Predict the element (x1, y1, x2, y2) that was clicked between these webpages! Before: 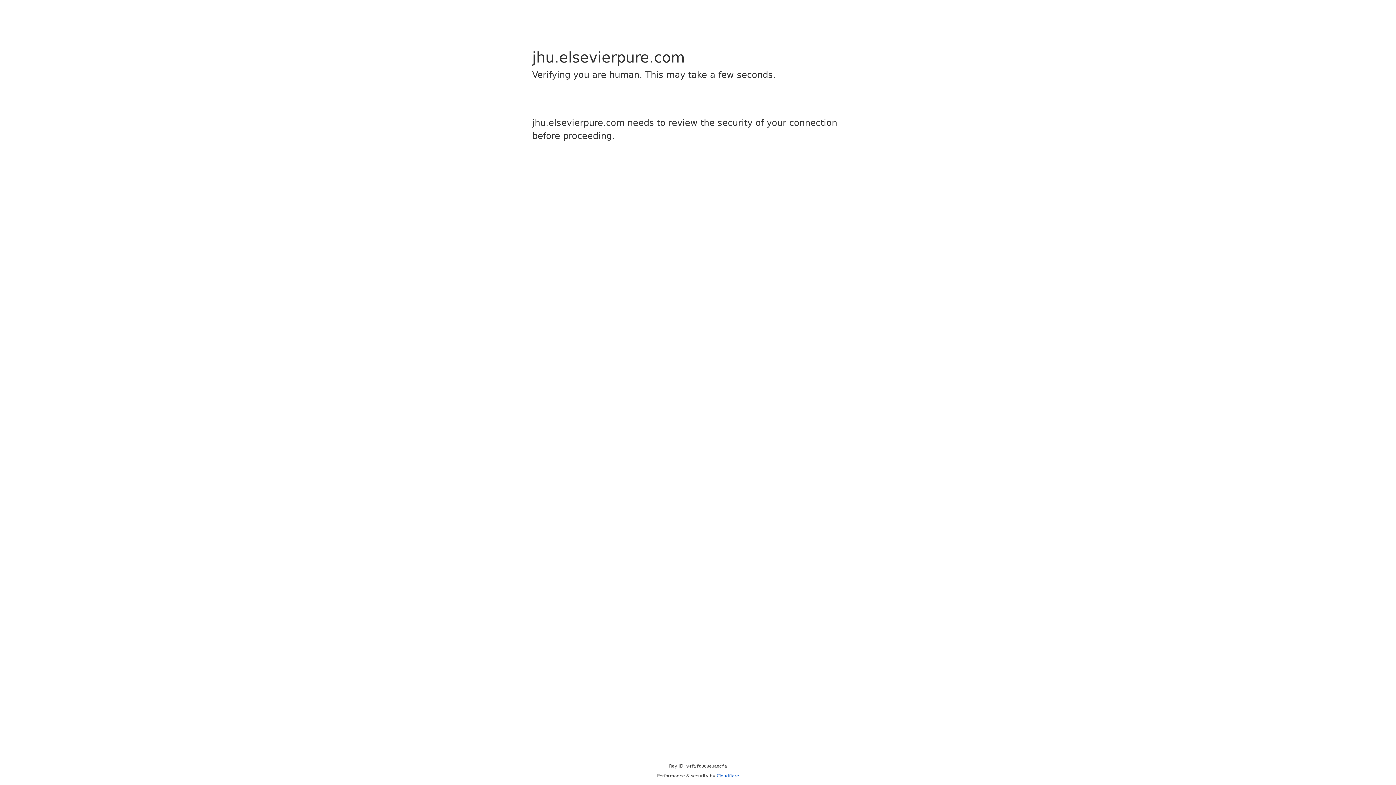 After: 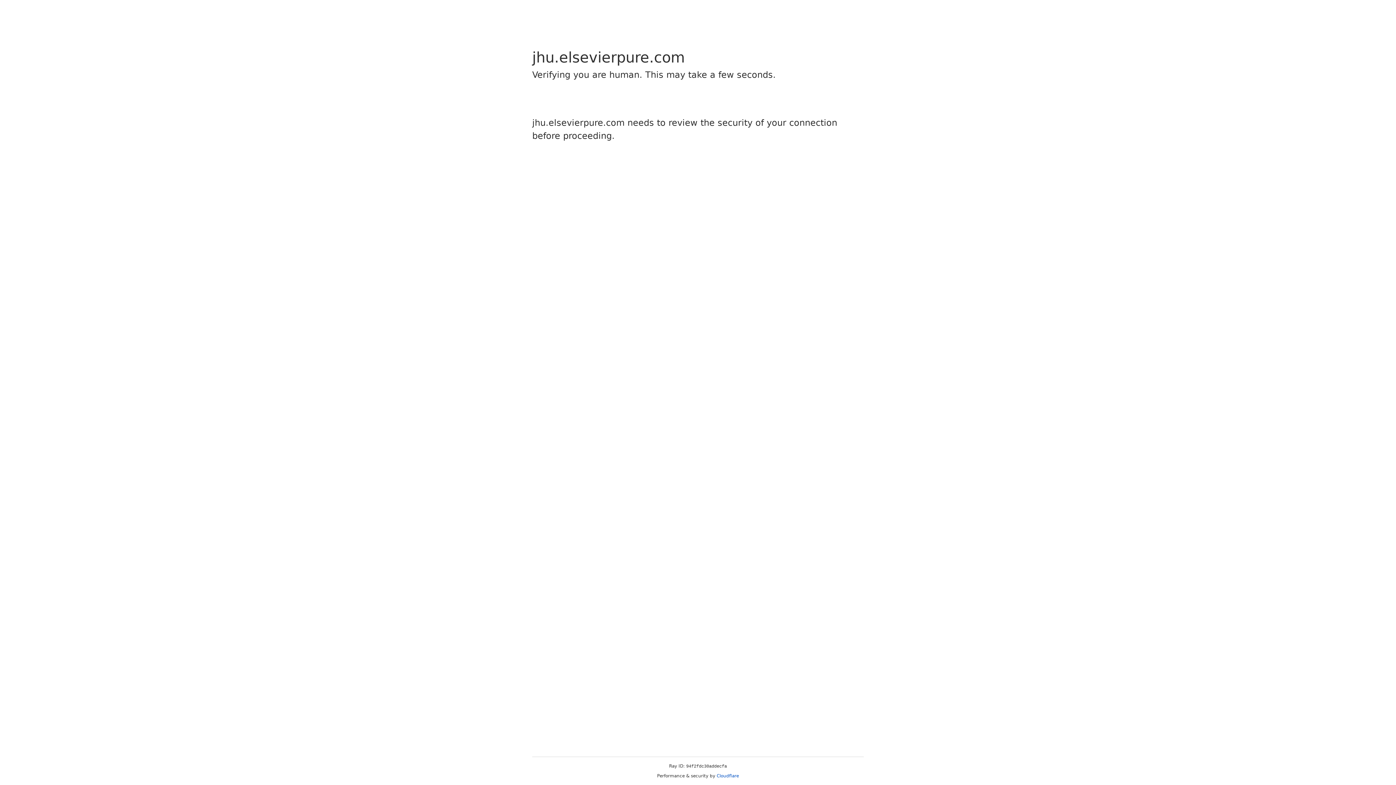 Action: bbox: (716, 773, 739, 778) label: Cloudflare